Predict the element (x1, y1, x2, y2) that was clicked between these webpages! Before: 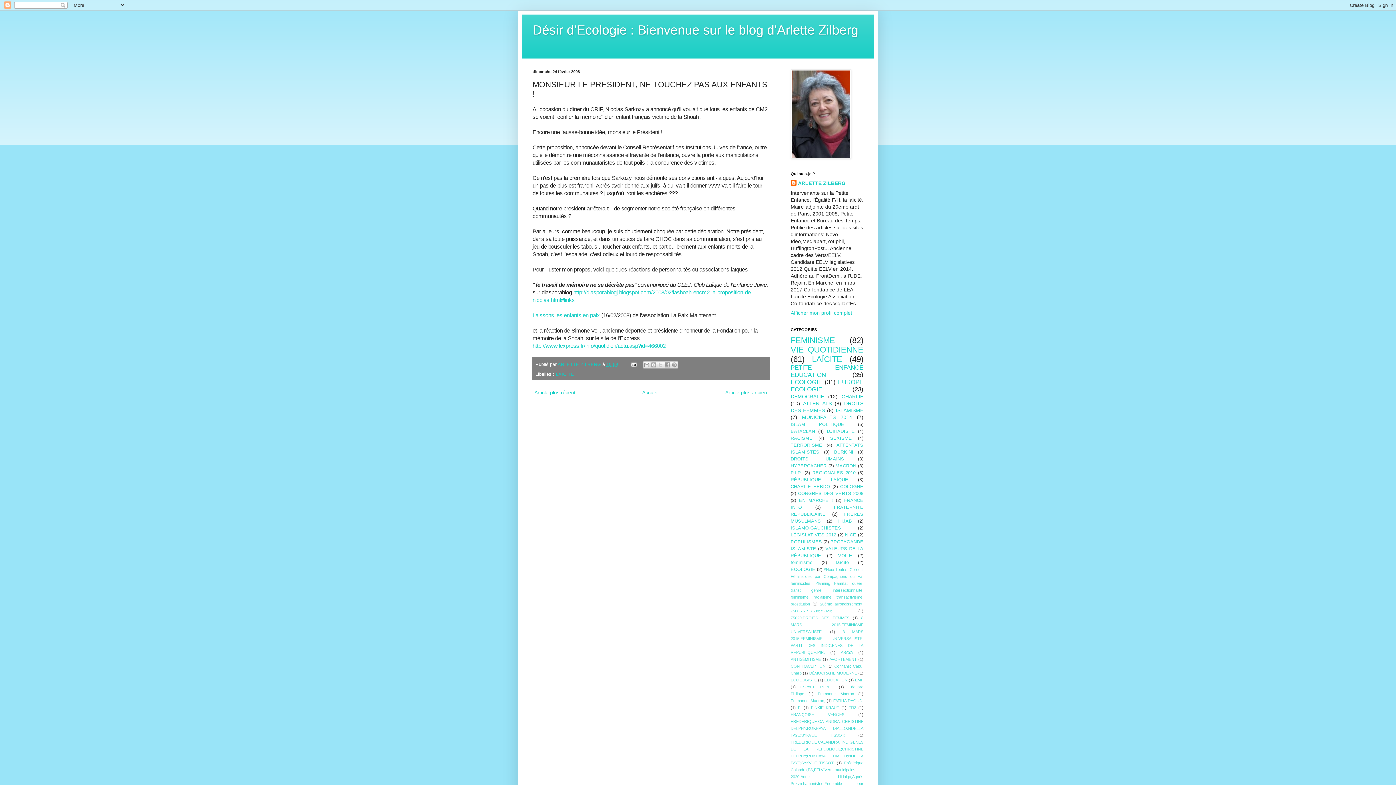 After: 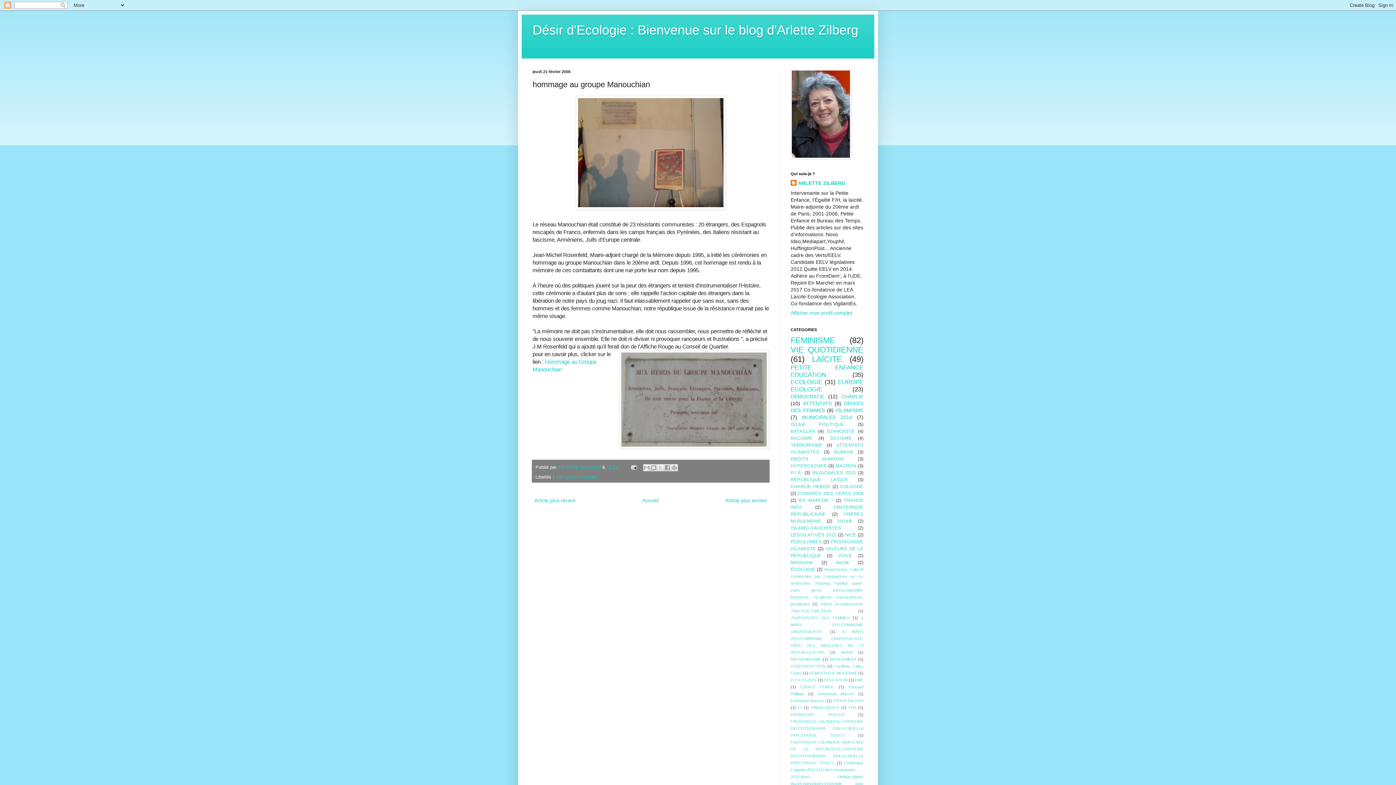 Action: label: Article plus ancien bbox: (723, 387, 769, 397)